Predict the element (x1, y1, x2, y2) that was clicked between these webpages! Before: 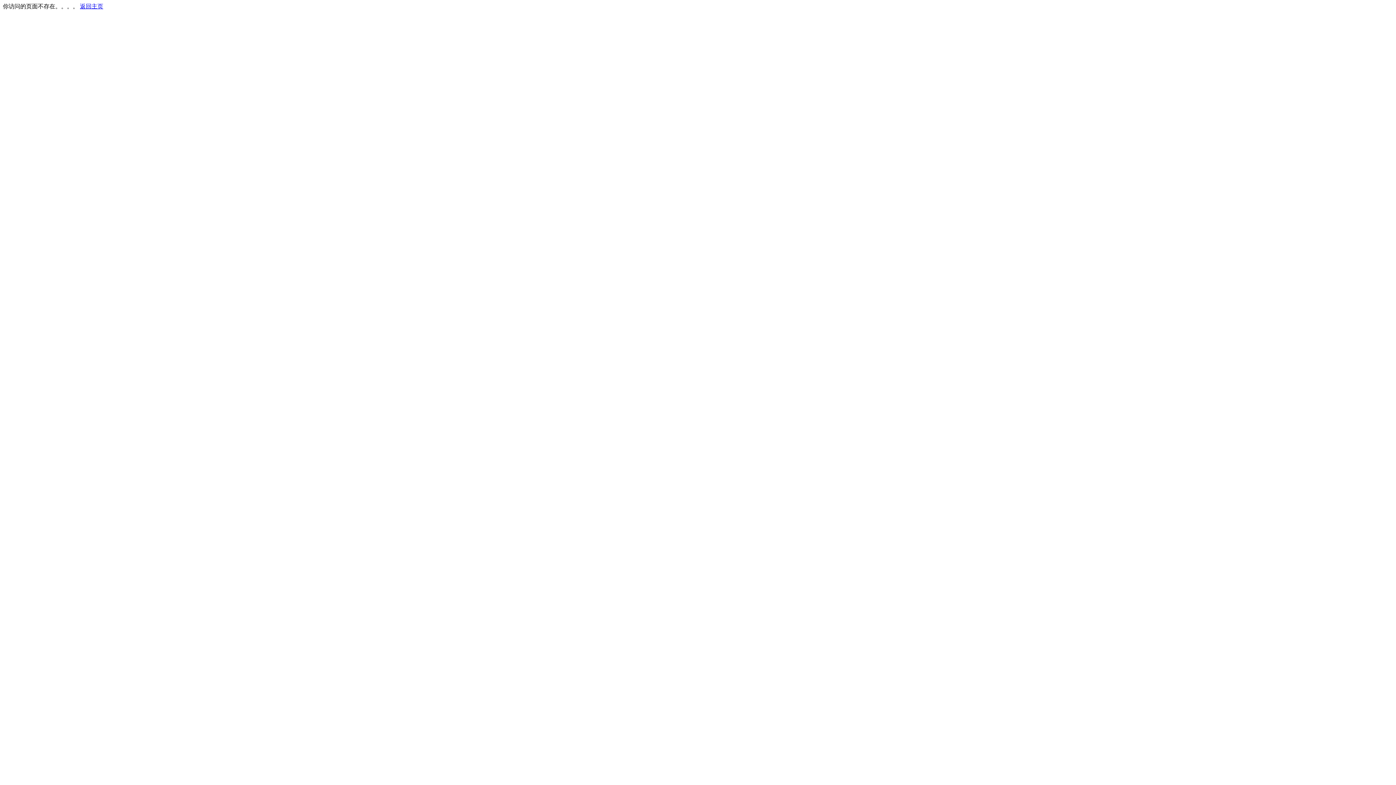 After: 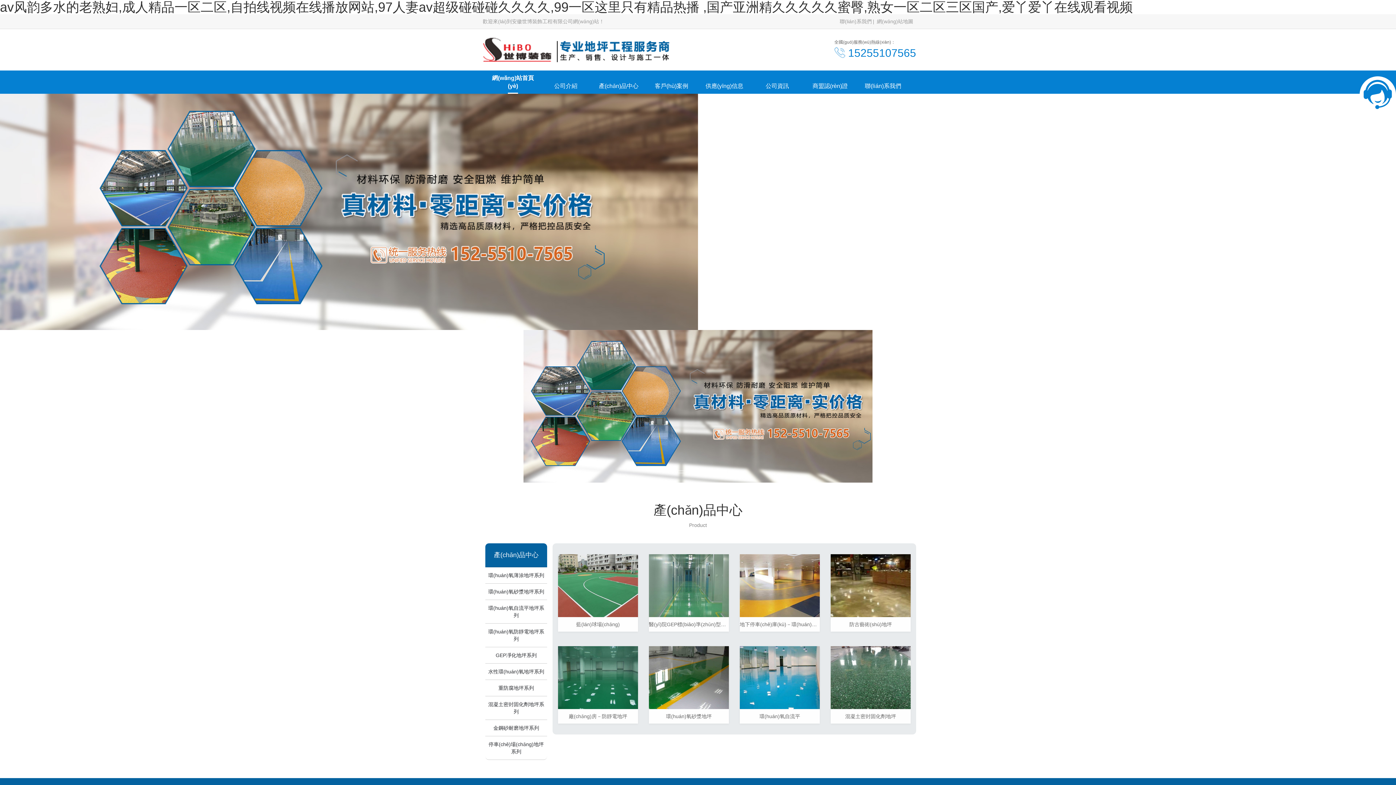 Action: label: 返回主页 bbox: (80, 3, 103, 9)